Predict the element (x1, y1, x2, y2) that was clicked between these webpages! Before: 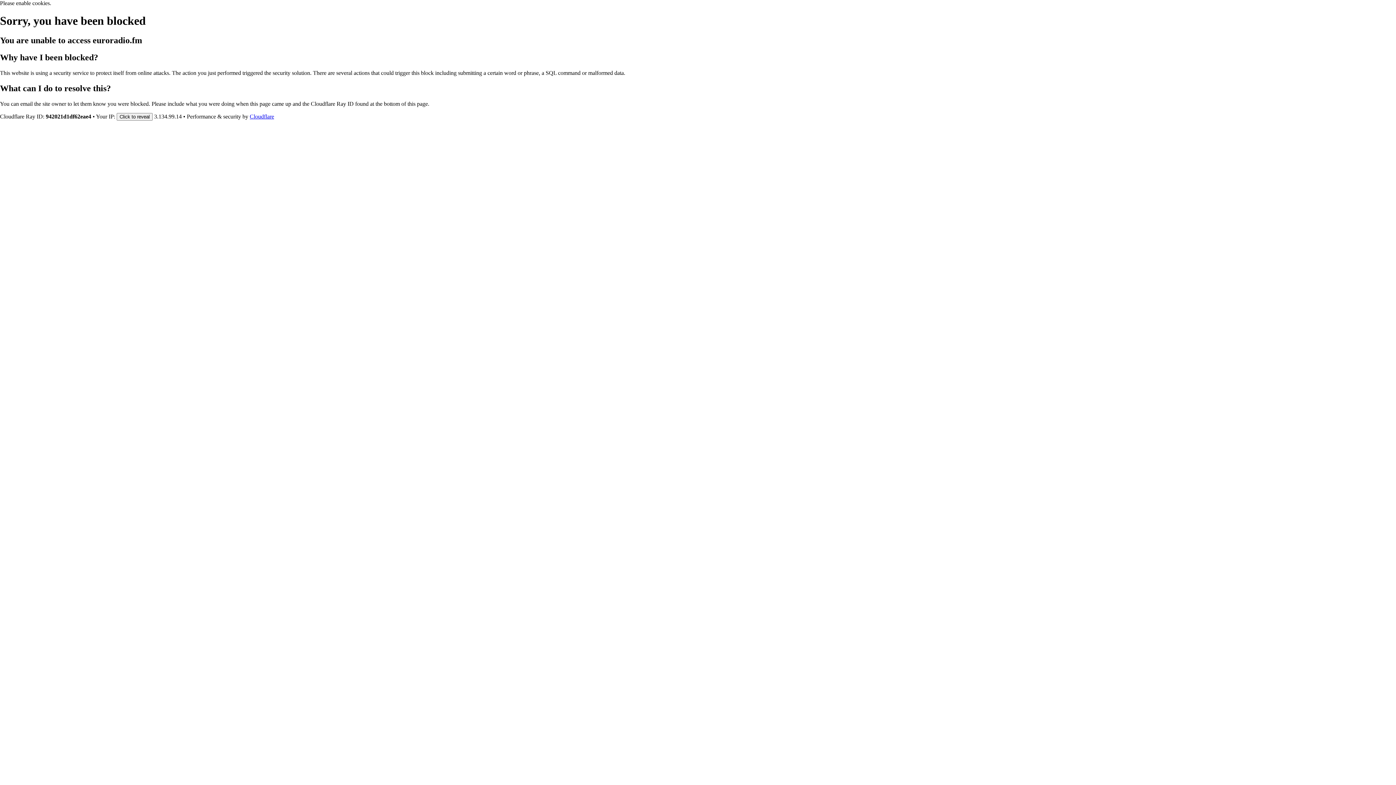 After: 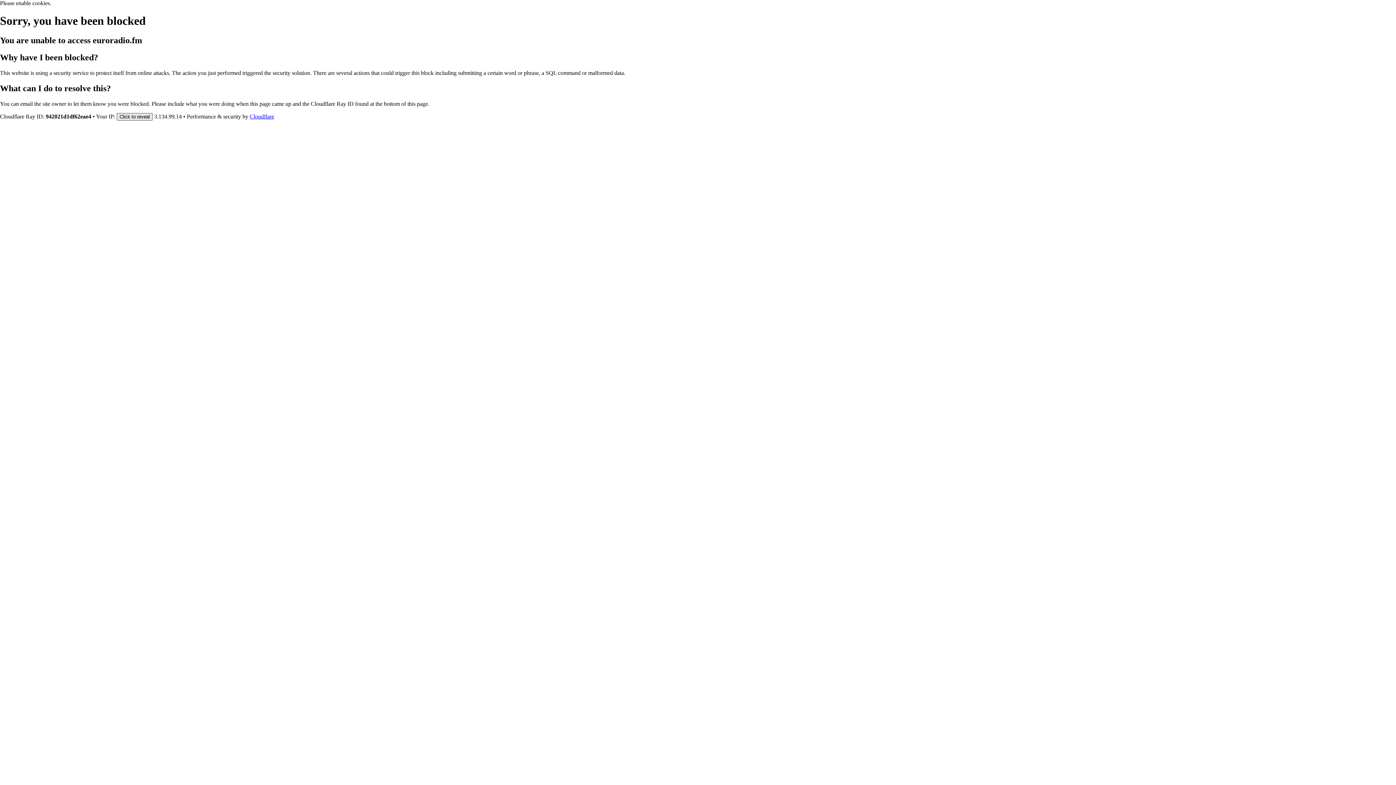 Action: label: Click to reveal bbox: (116, 112, 152, 120)